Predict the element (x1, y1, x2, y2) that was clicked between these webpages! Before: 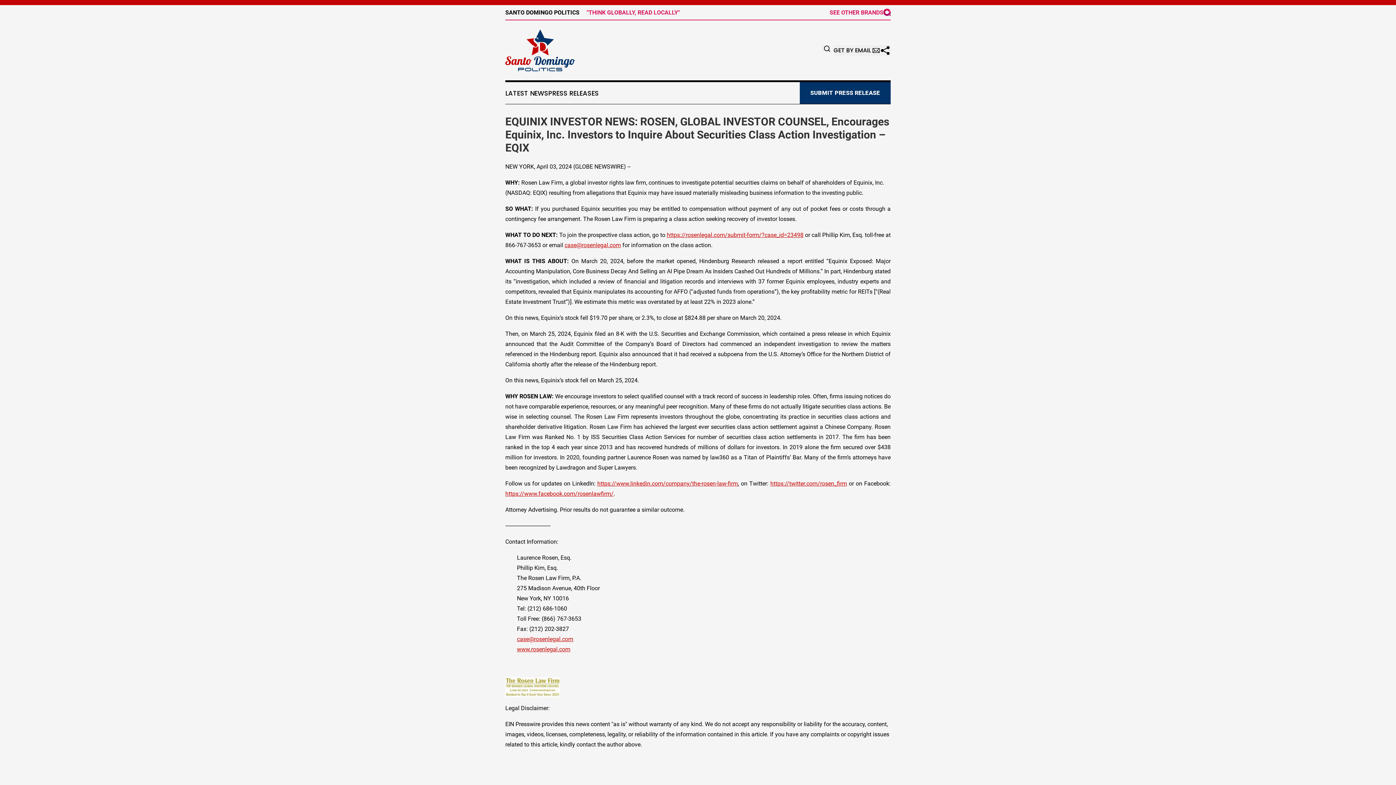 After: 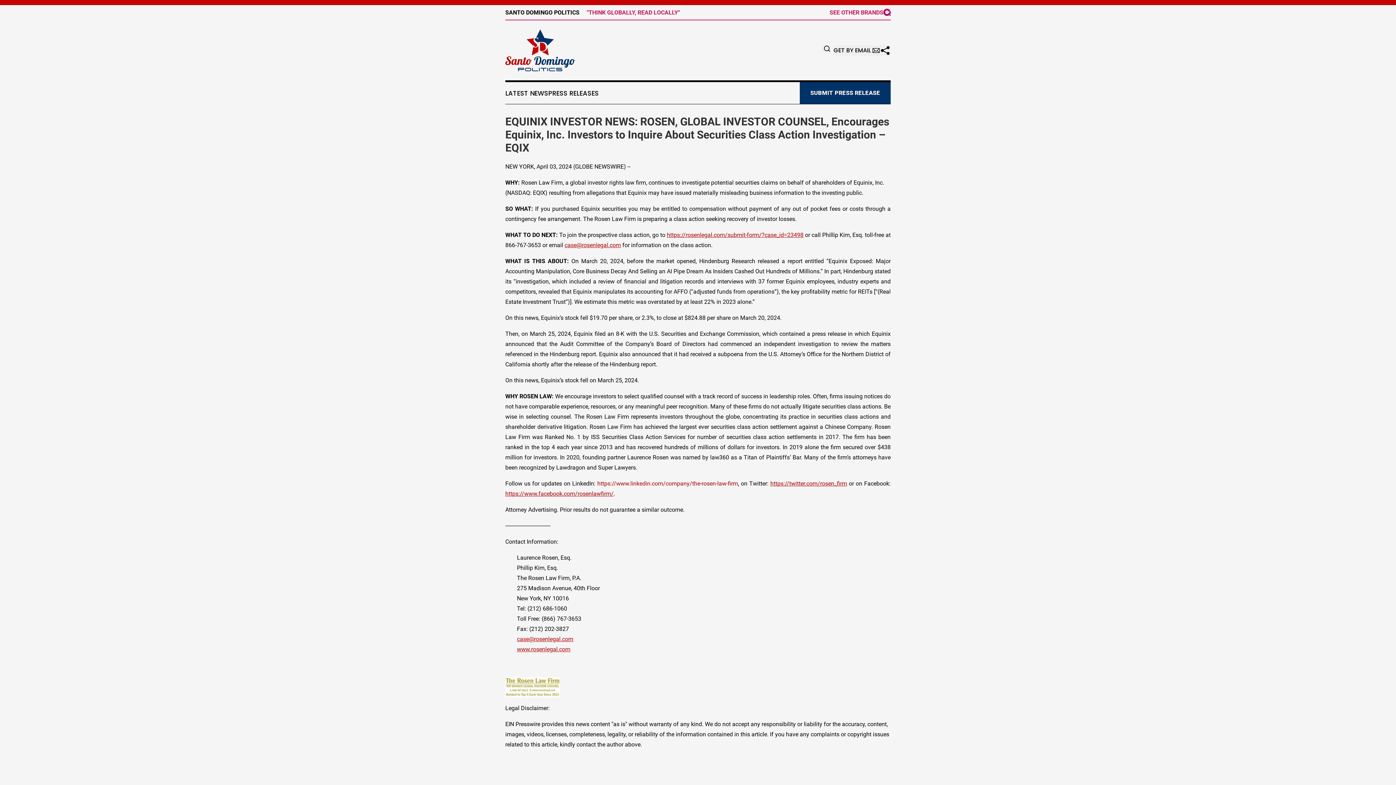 Action: bbox: (597, 480, 738, 487) label: https://www.linkedin.com/company/the-rosen-law-firm